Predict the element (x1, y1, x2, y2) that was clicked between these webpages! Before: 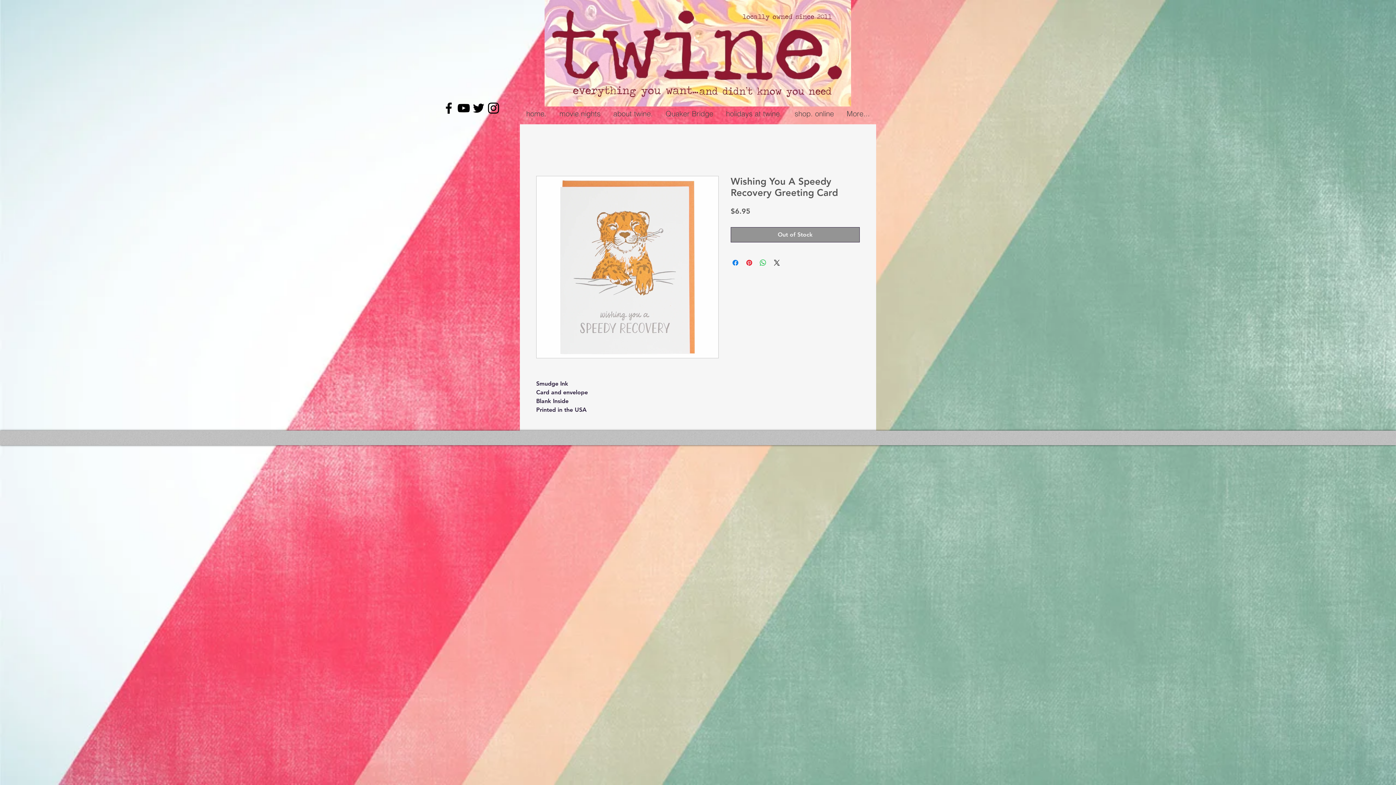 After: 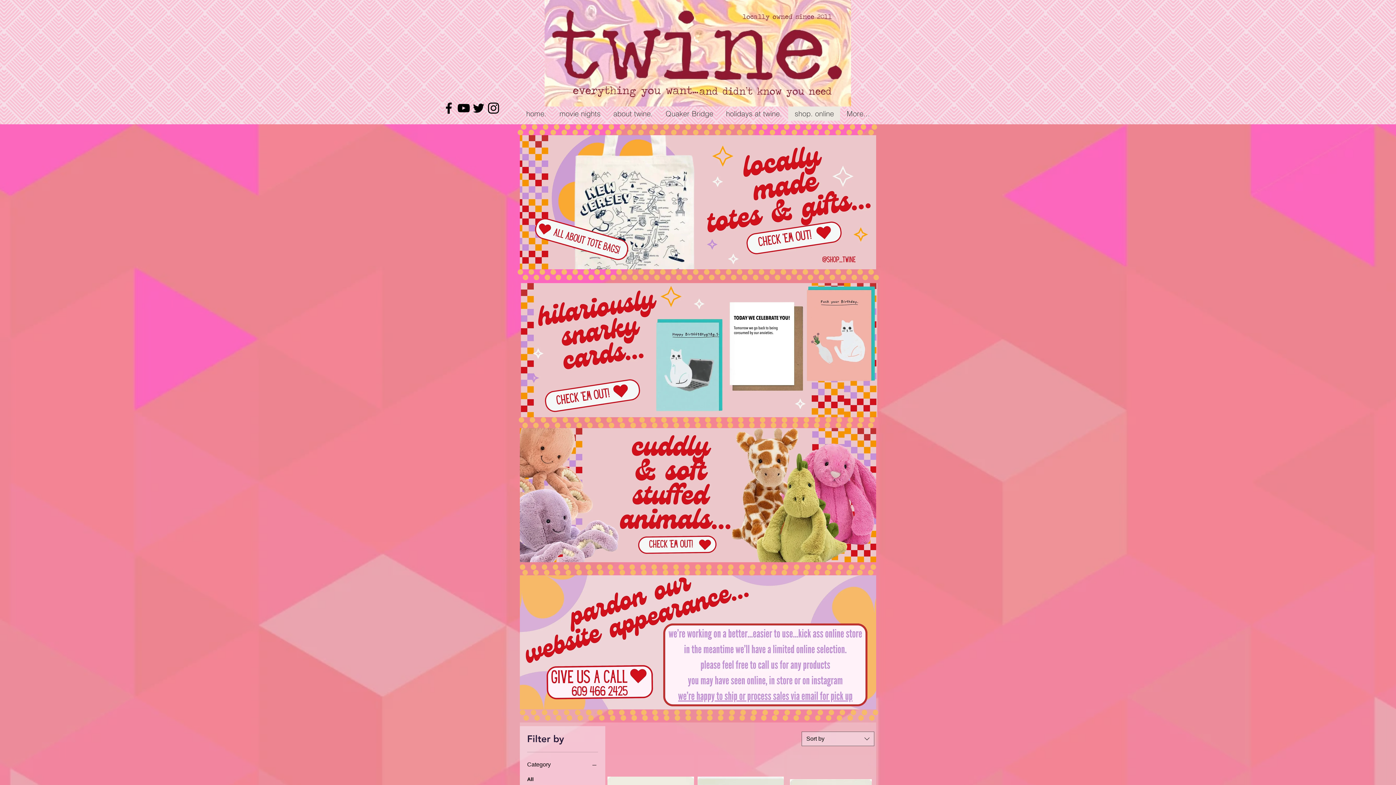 Action: bbox: (788, 106, 840, 120) label: shop. online